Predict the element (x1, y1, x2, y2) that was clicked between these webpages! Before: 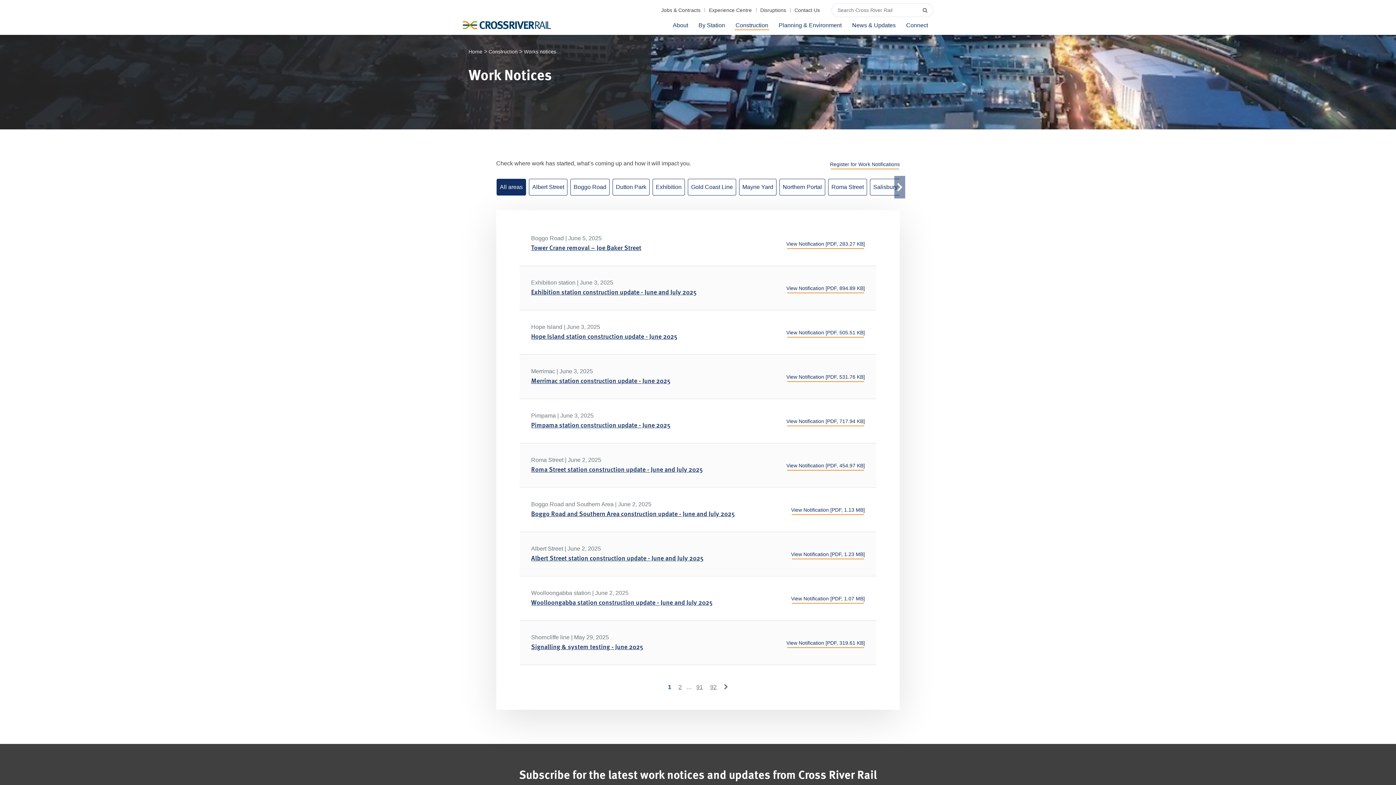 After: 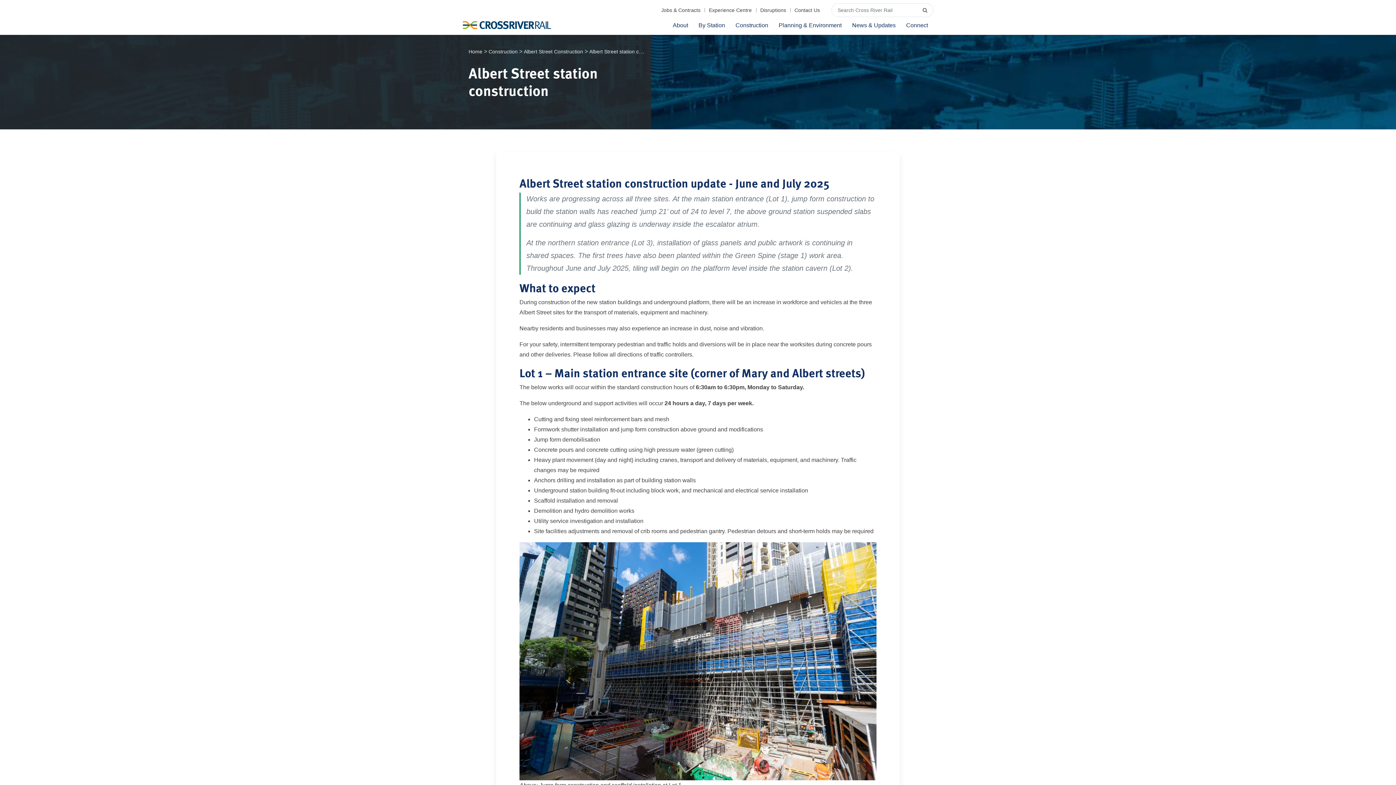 Action: bbox: (531, 553, 703, 562) label: Albert Street station construction update - June and July 2025